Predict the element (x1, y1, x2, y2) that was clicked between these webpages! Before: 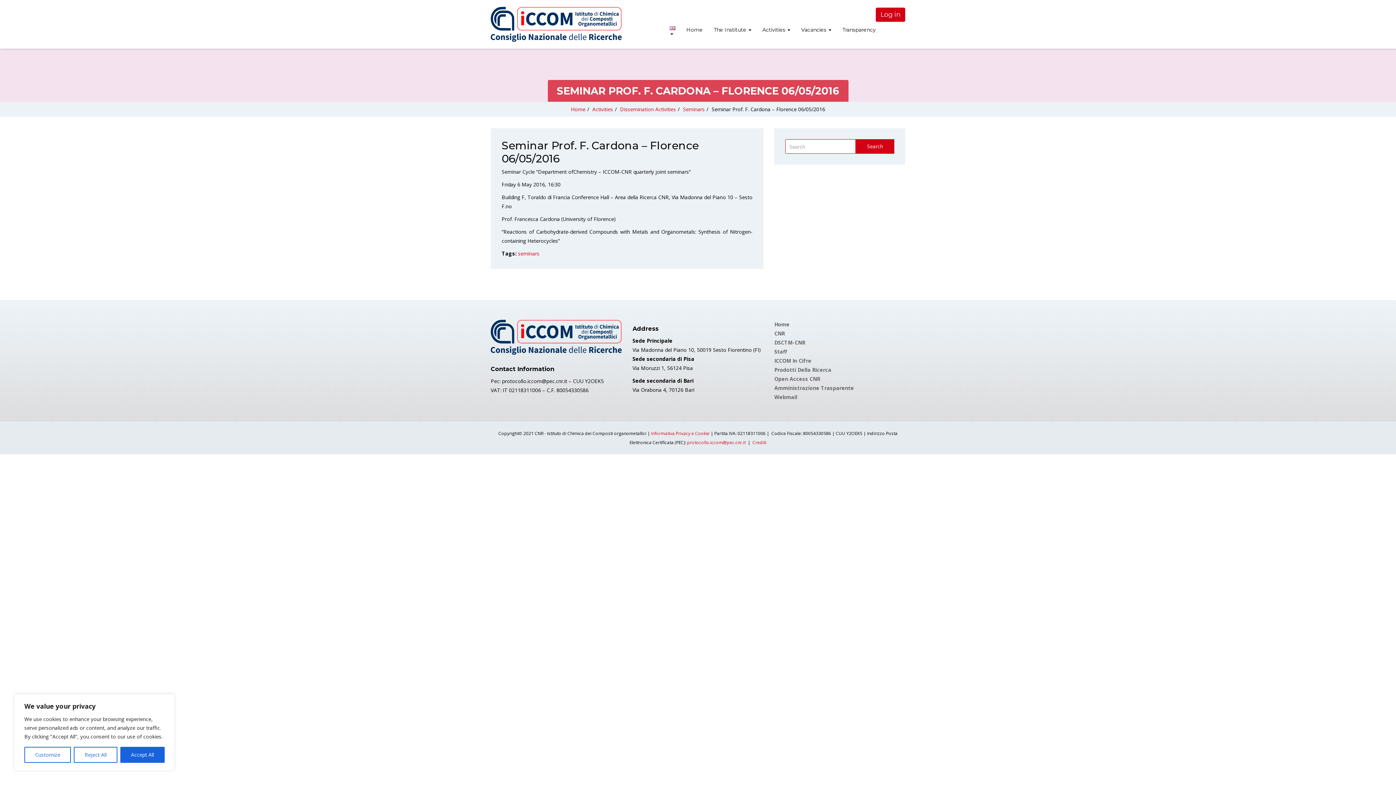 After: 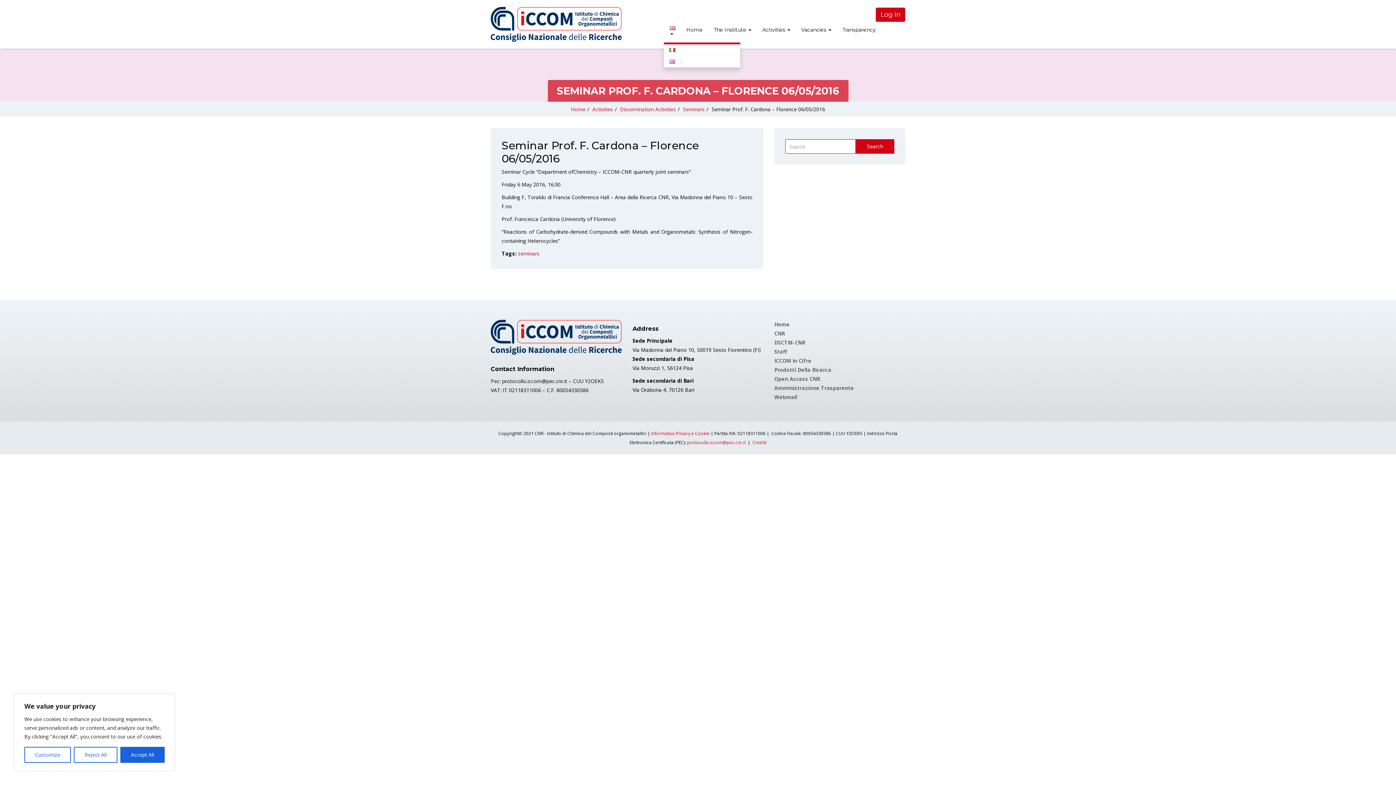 Action: bbox: (664, 20, 681, 44)